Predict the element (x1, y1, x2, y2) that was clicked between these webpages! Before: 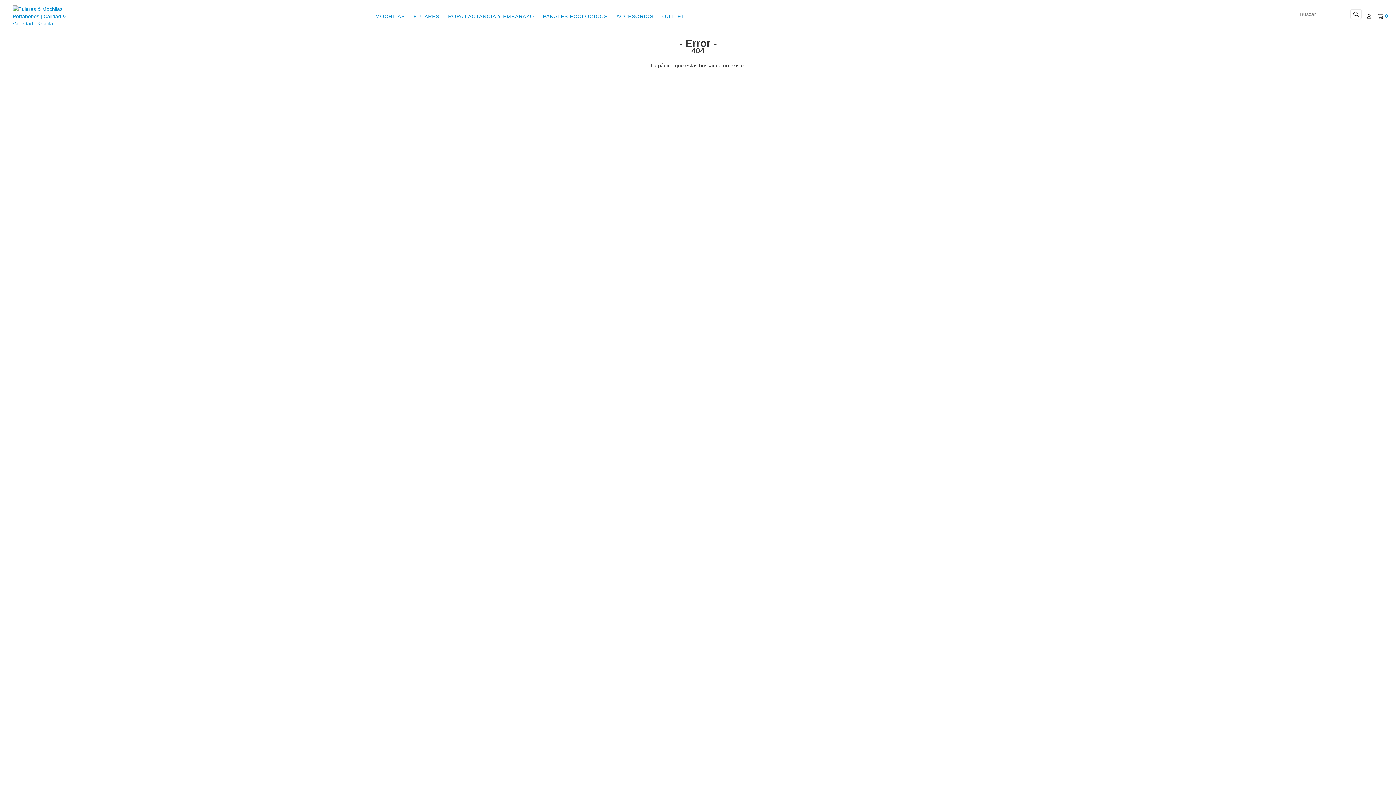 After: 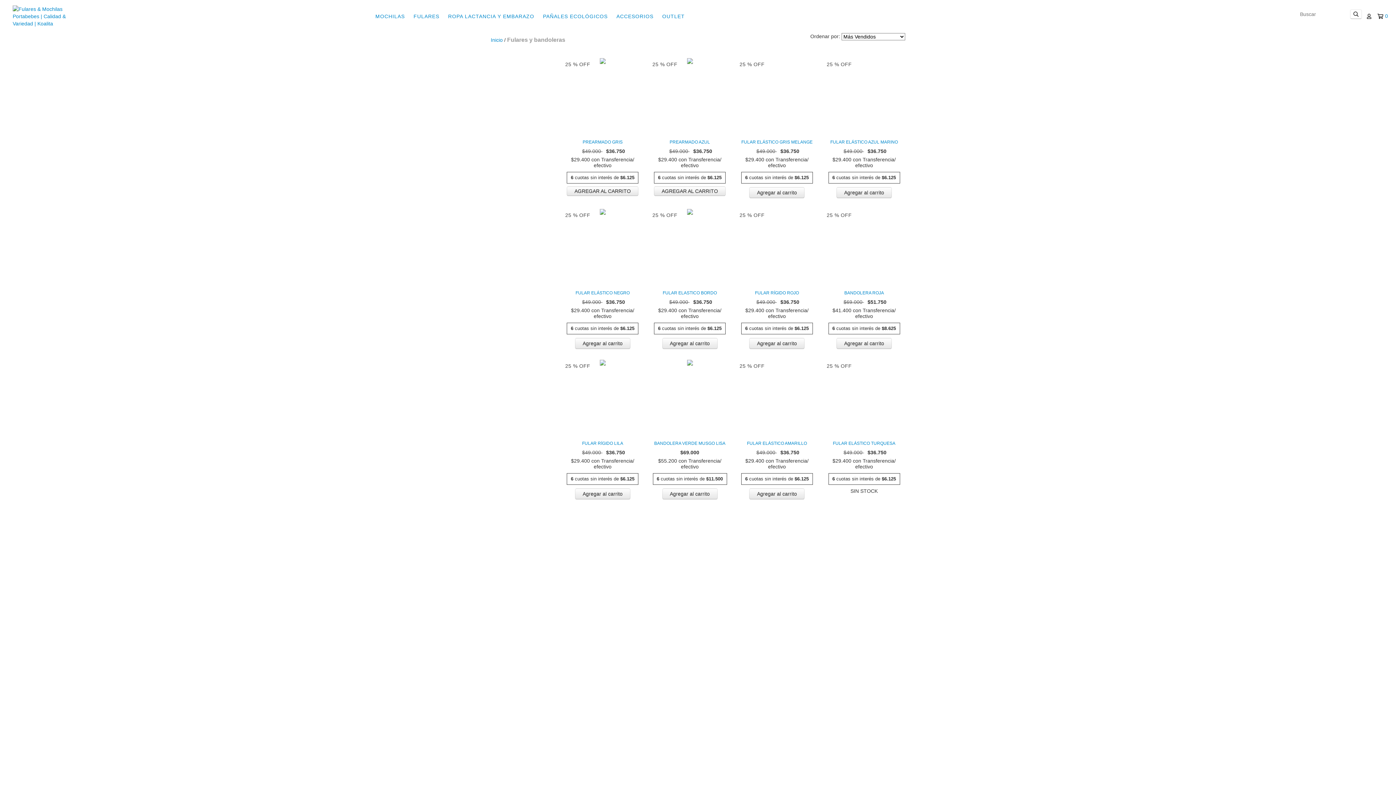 Action: bbox: (410, 9, 443, 23) label: FULARES